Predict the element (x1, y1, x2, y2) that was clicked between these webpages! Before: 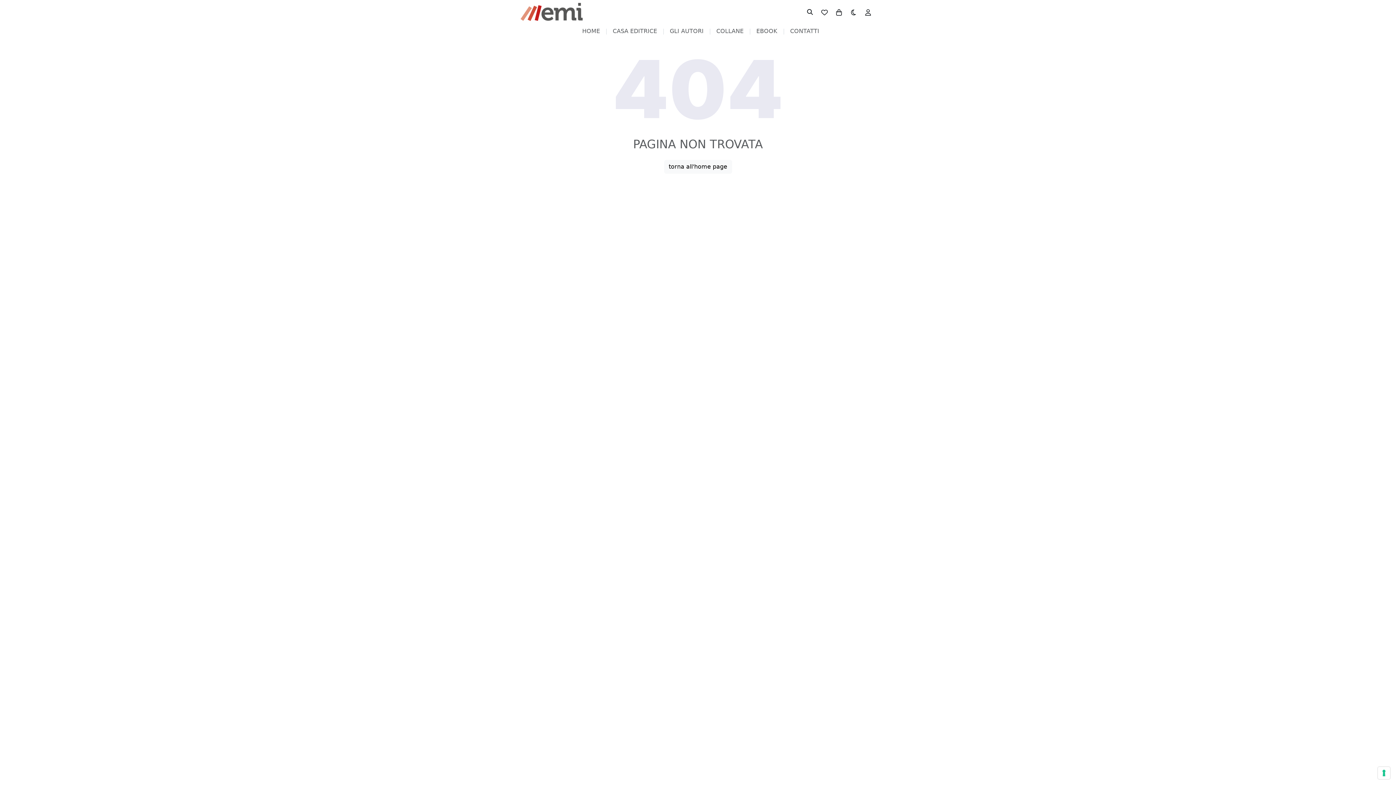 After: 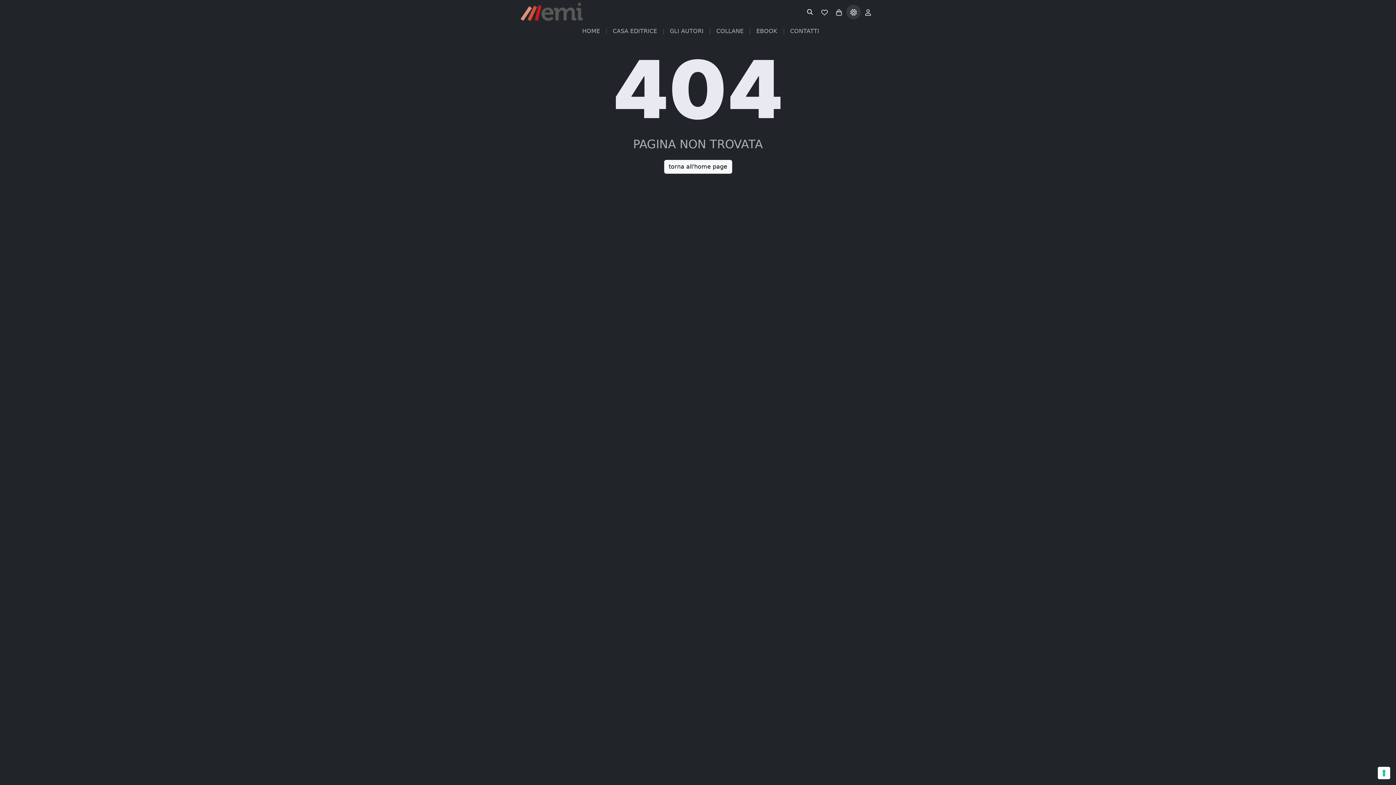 Action: bbox: (846, 4, 861, 19)